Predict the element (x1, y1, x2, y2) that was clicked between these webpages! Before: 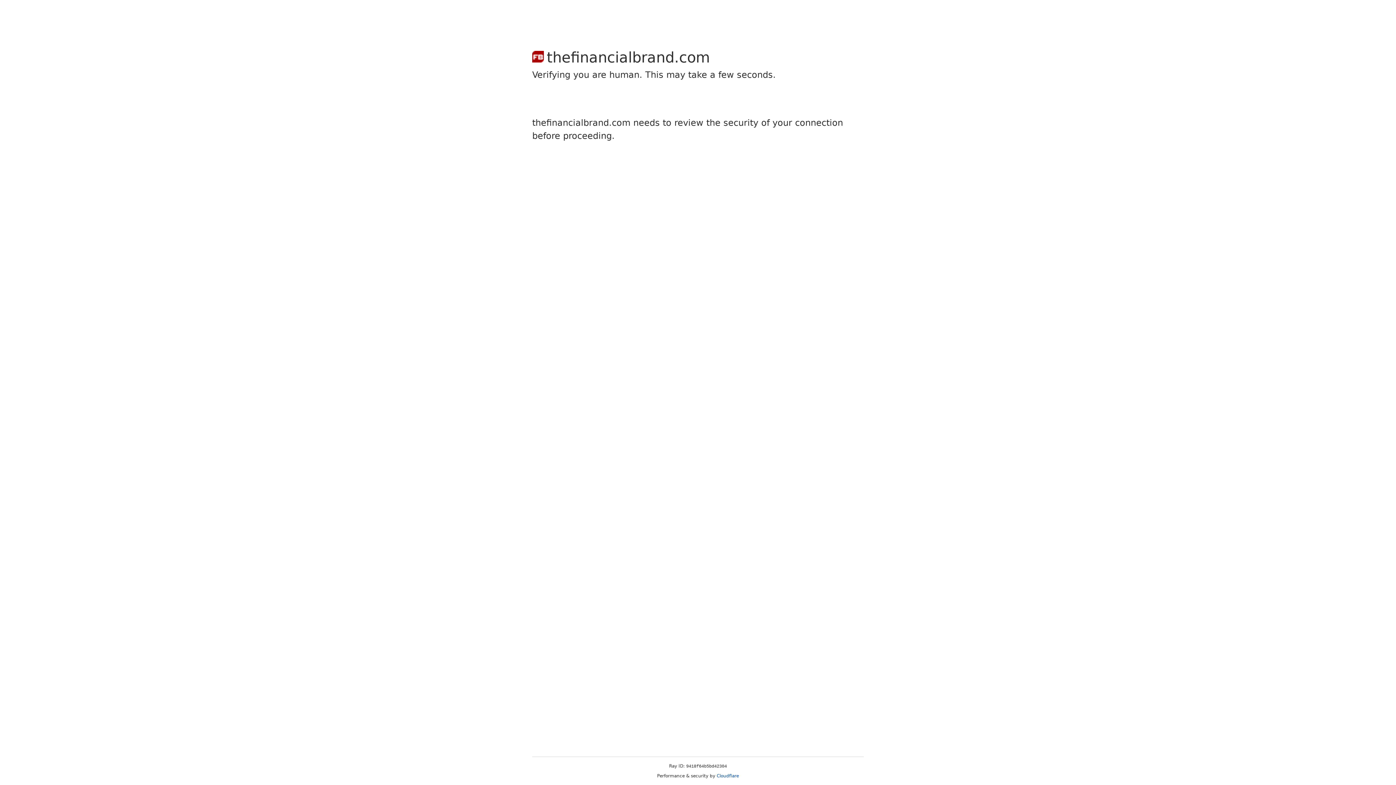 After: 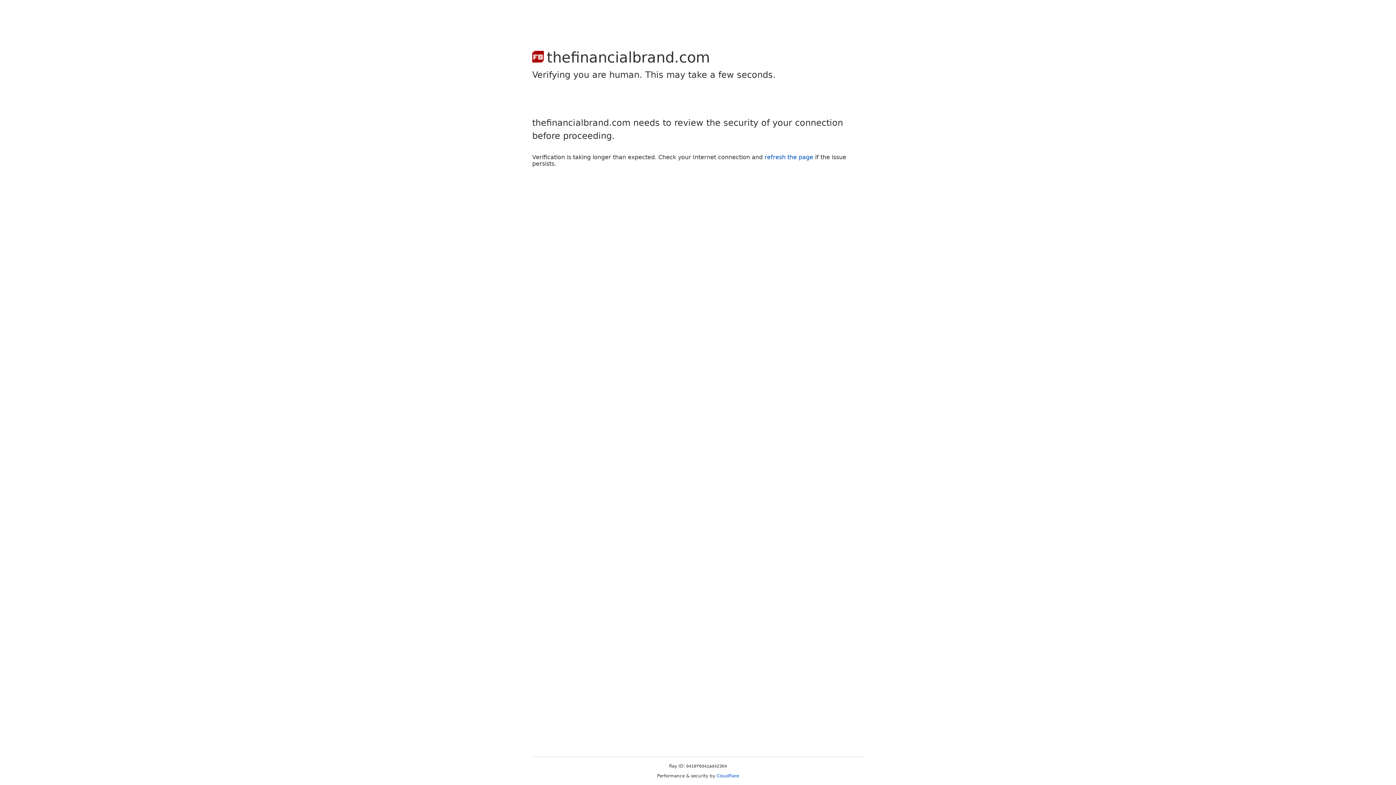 Action: bbox: (716, 773, 739, 778) label: Cloudflare